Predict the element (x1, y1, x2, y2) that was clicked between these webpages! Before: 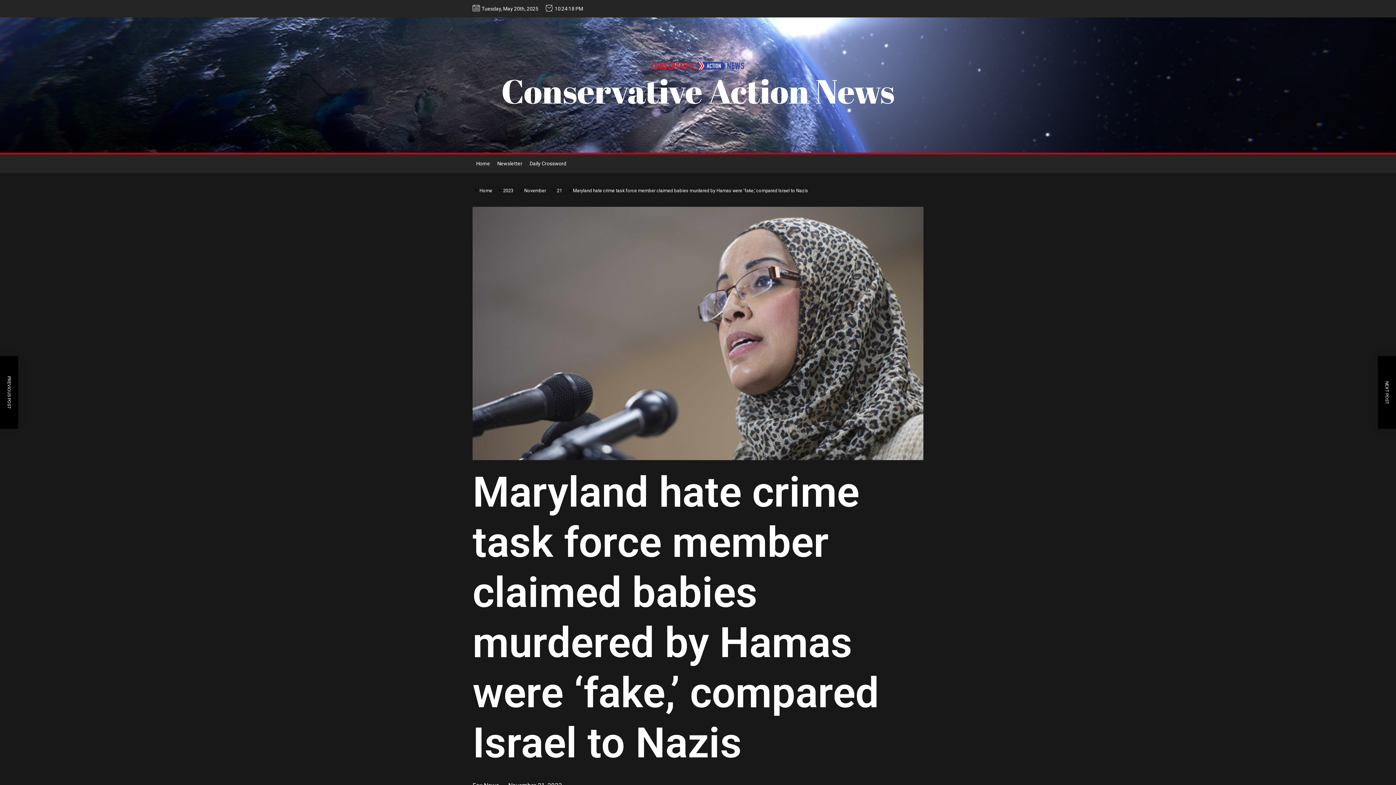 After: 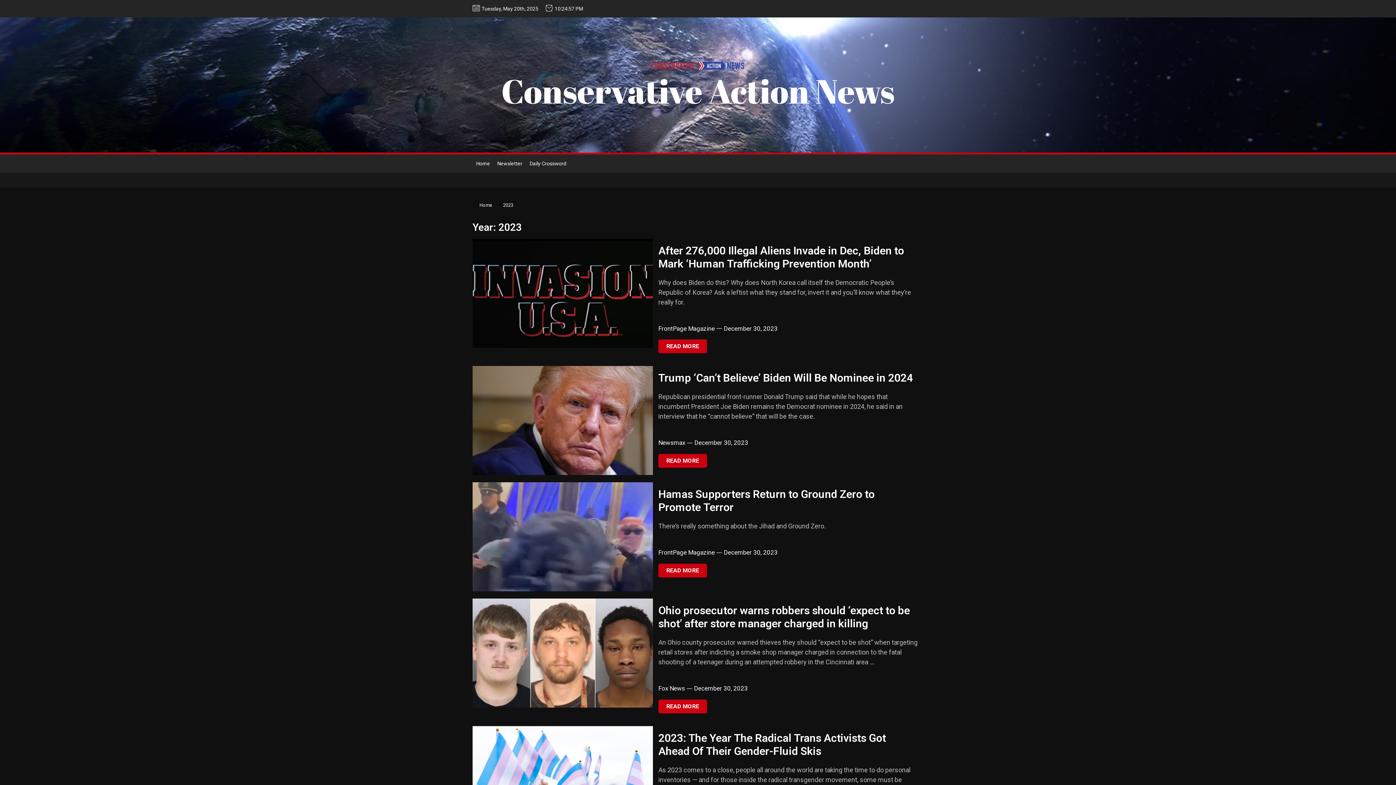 Action: label: 2023 bbox: (496, 187, 517, 193)